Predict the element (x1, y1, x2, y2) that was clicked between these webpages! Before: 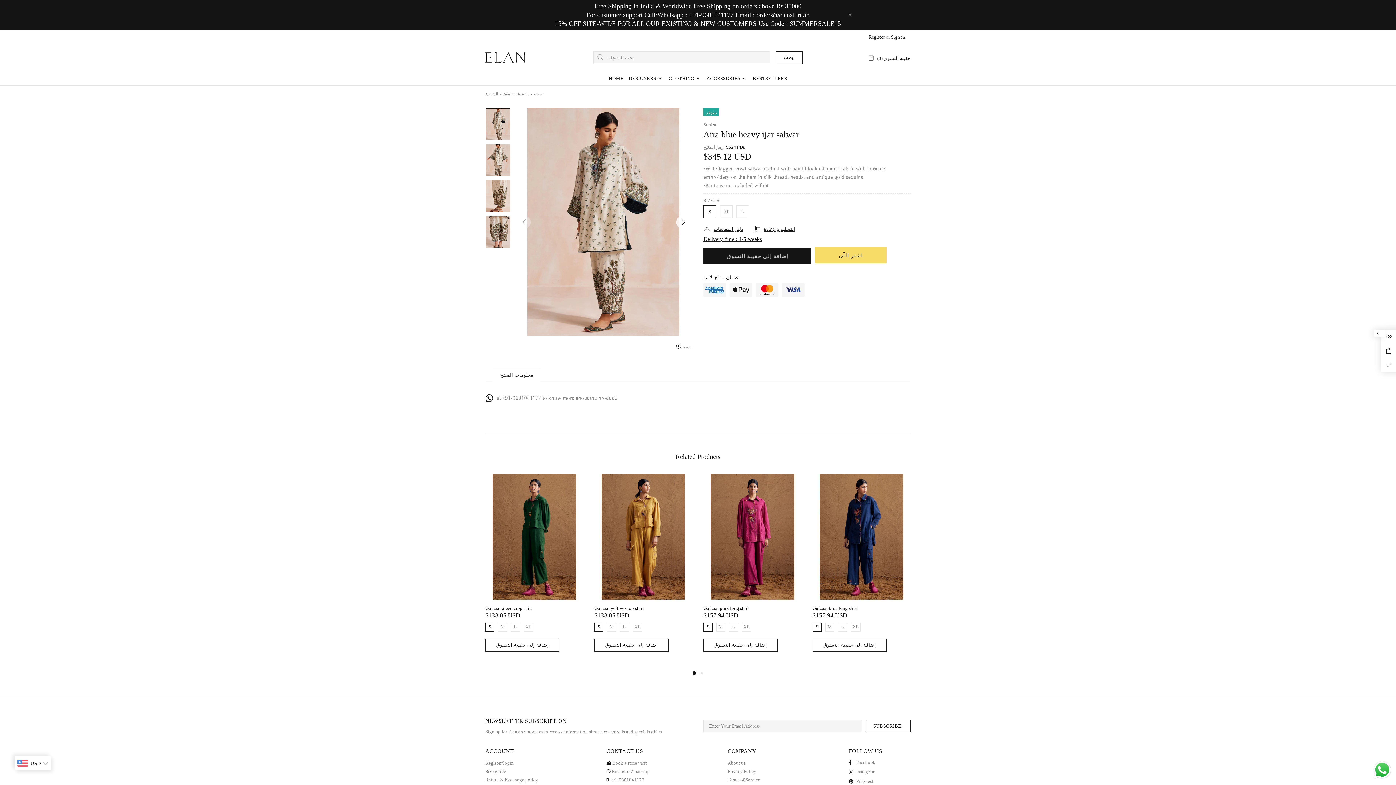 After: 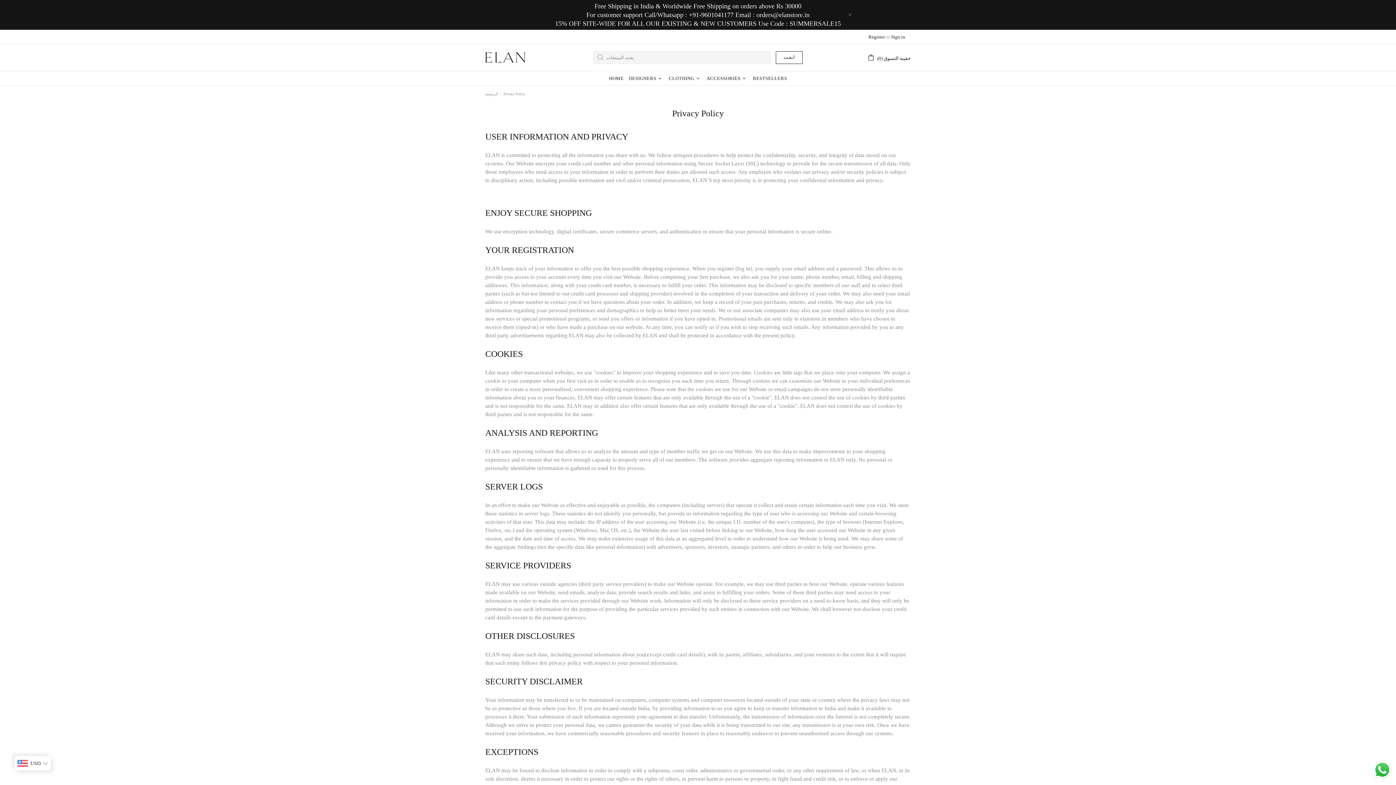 Action: bbox: (727, 768, 756, 774) label: Privacy Policy